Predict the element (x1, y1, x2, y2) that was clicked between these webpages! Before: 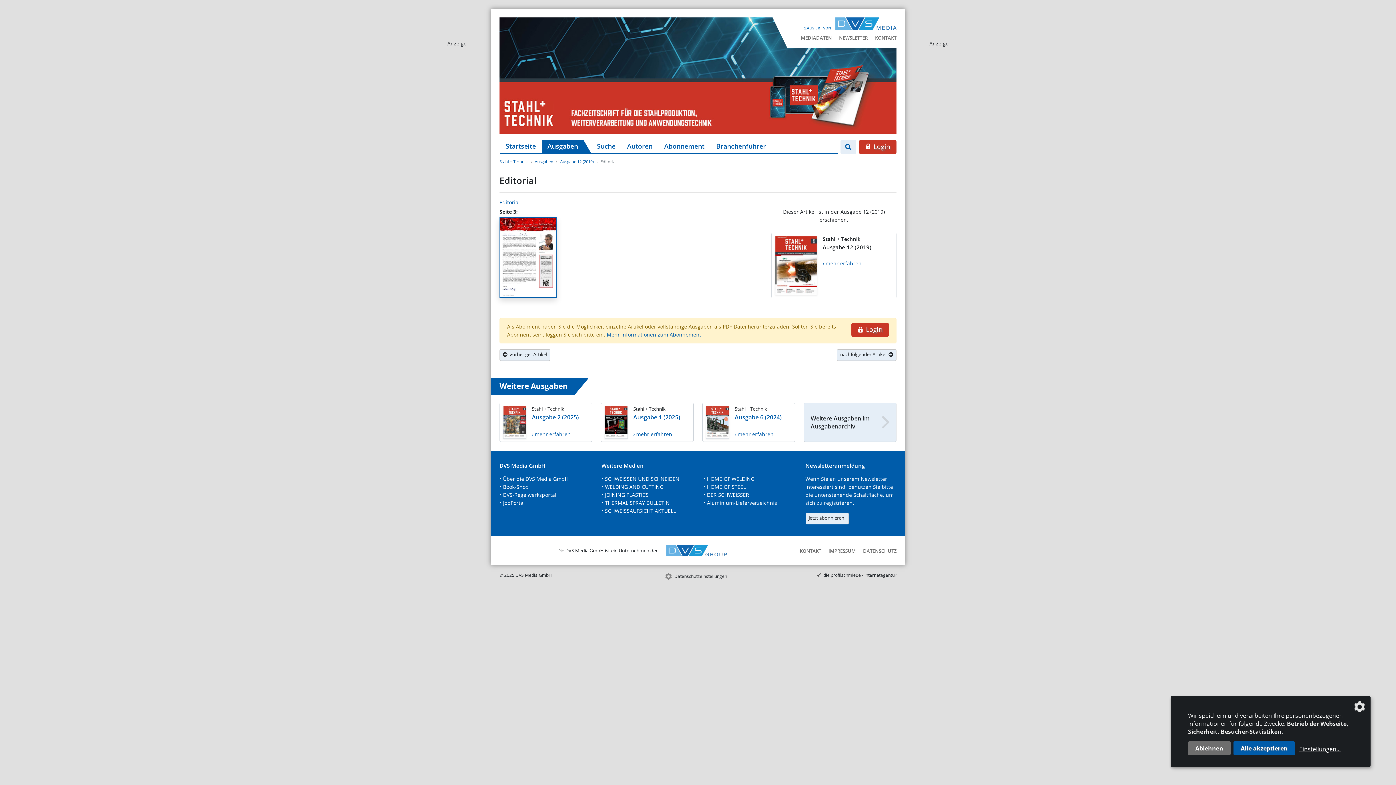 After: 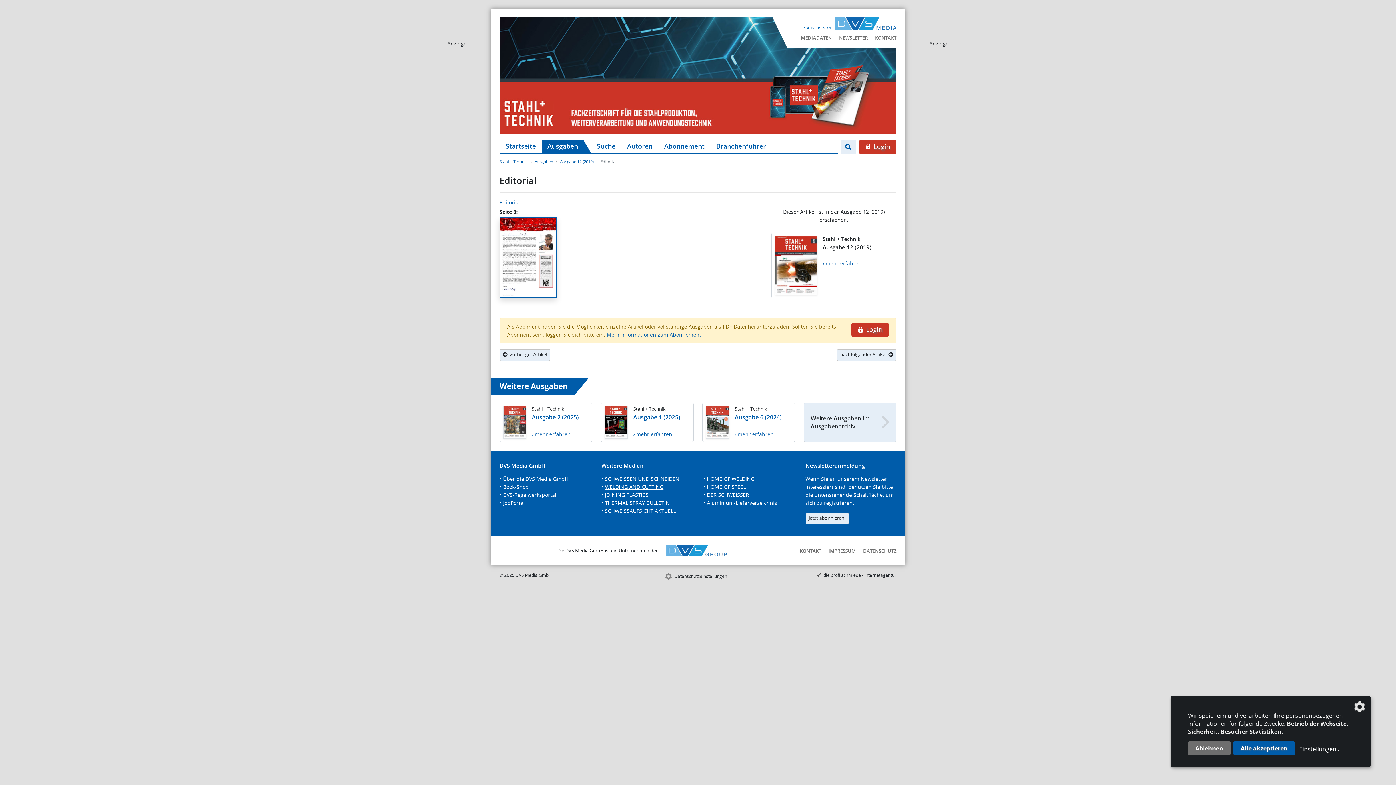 Action: bbox: (605, 483, 663, 490) label: WELDING AND CUTTING